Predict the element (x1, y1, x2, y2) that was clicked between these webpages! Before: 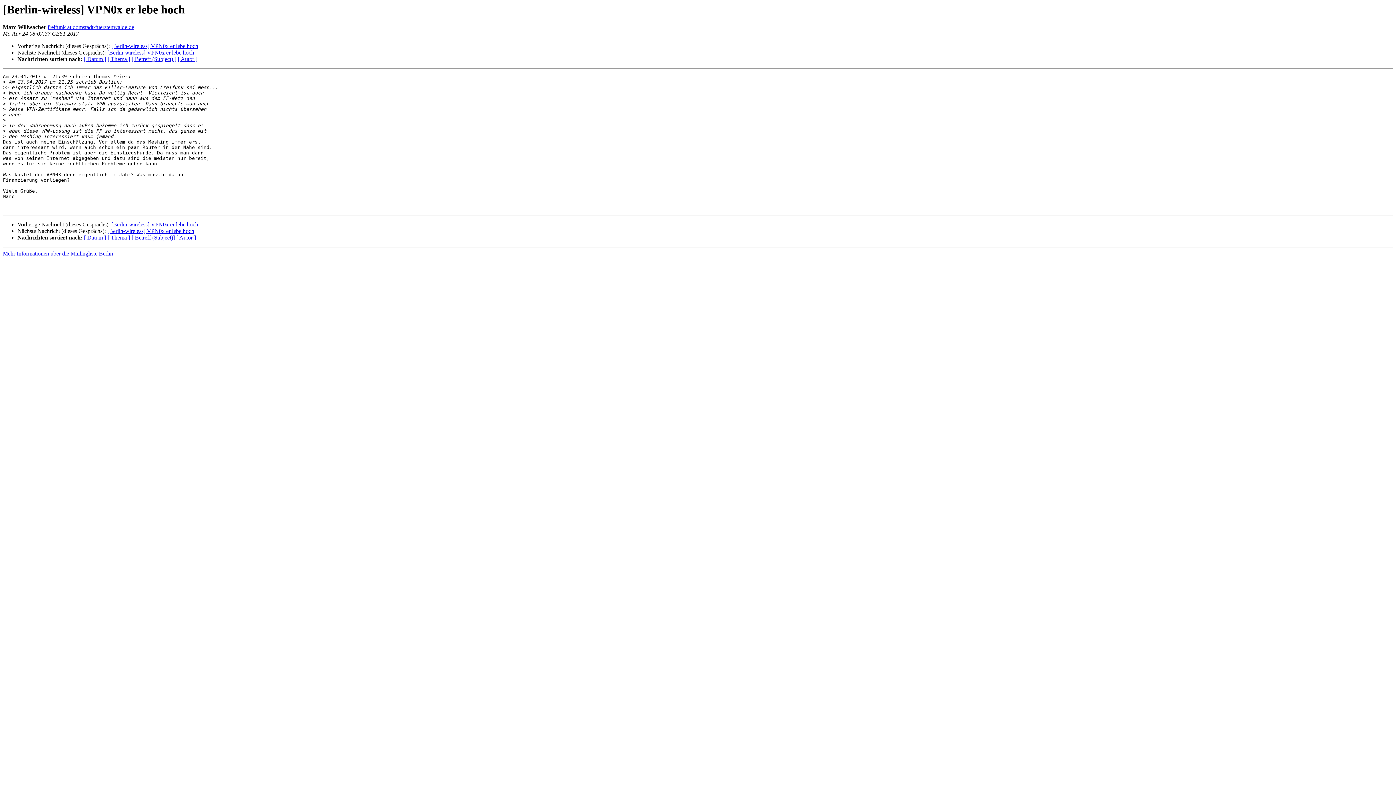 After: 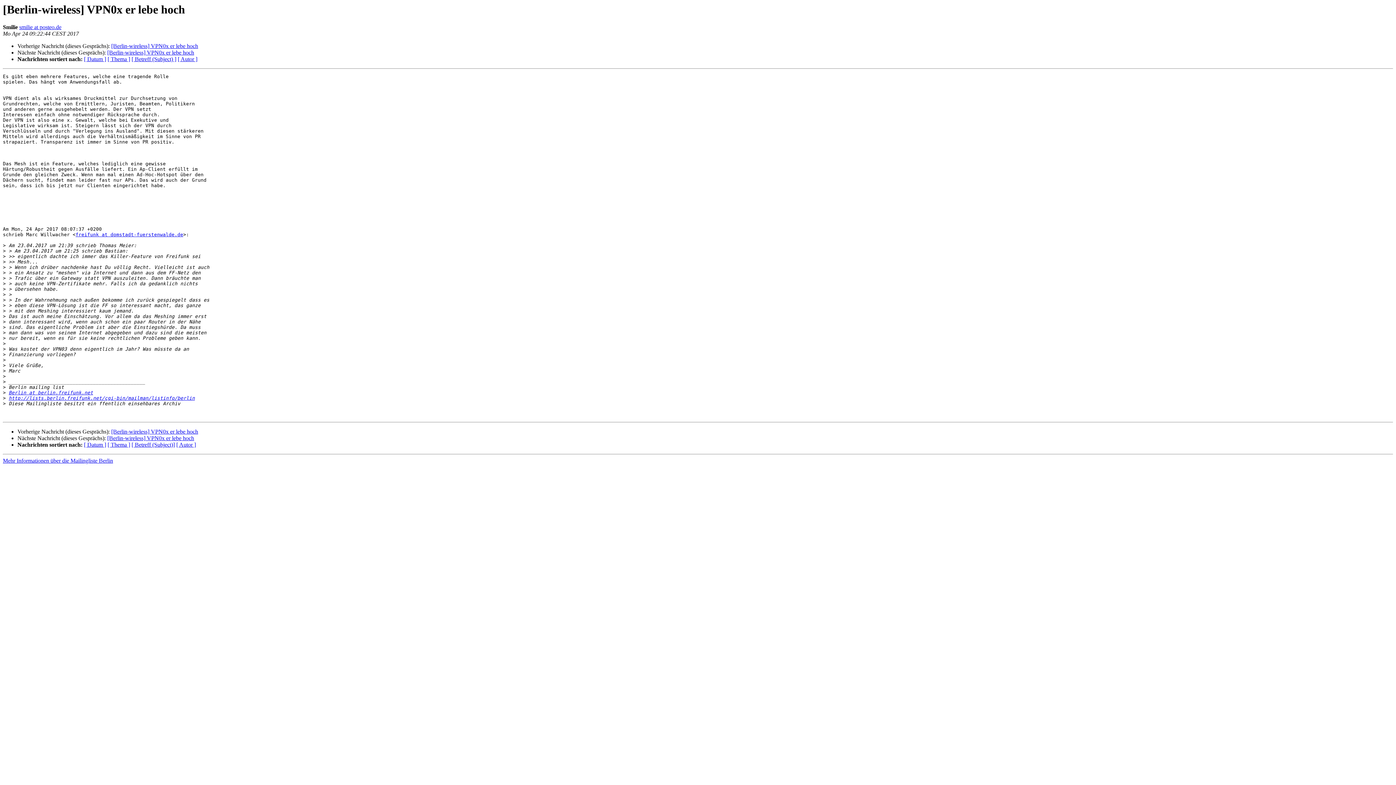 Action: bbox: (107, 228, 194, 234) label: [Berlin-wireless] VPN0x er lebe hoch